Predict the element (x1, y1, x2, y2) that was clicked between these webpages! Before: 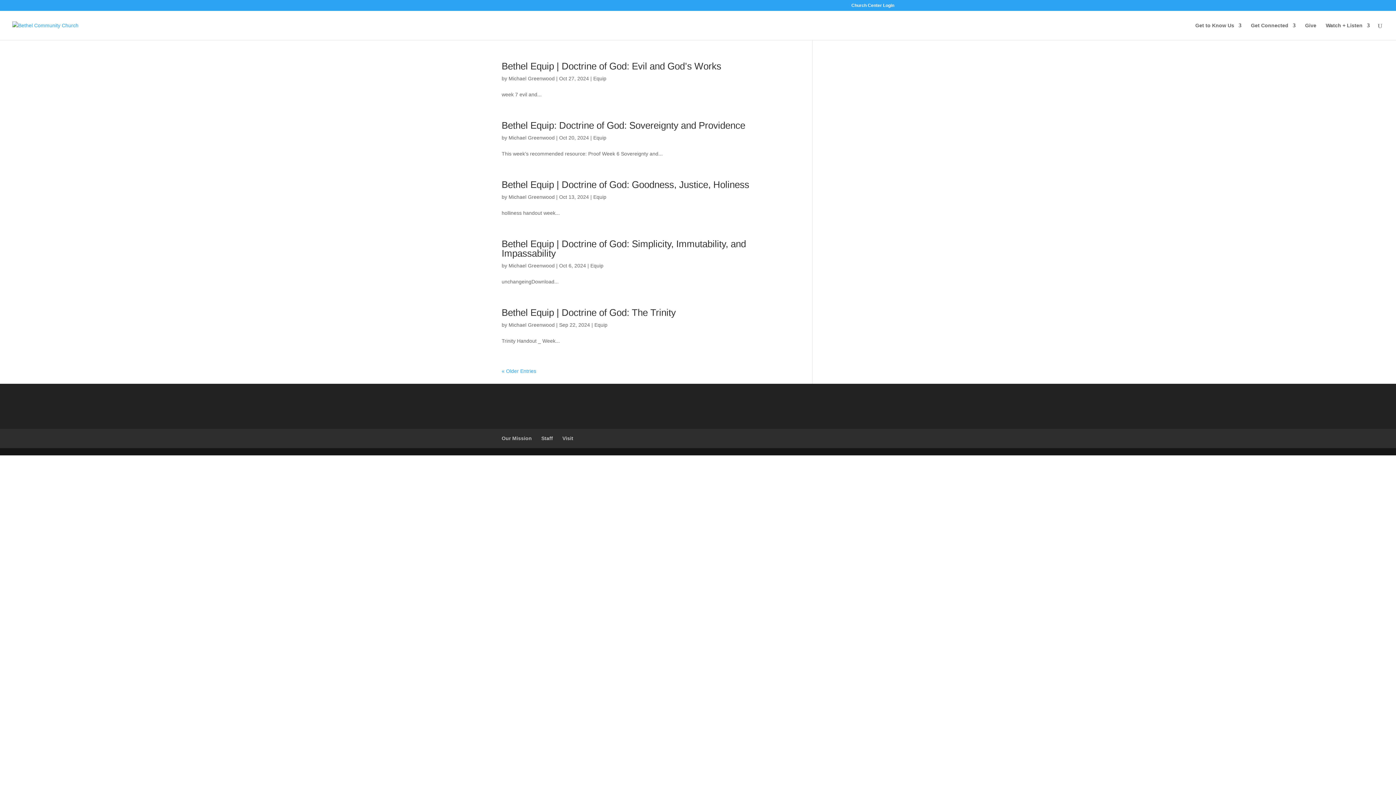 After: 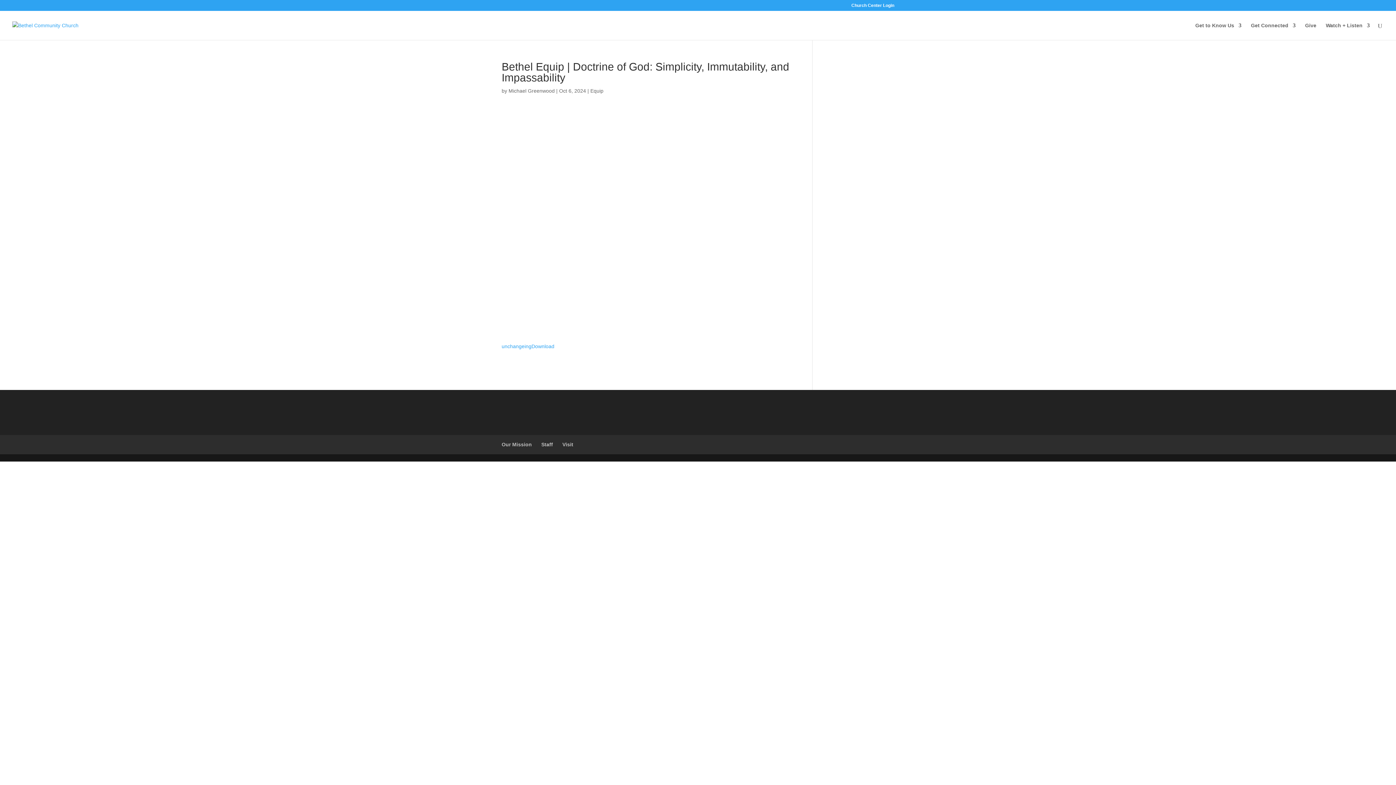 Action: label: Bethel Equip | Doctrine of God: Simplicity, Immutability, and Impassability bbox: (501, 238, 746, 258)